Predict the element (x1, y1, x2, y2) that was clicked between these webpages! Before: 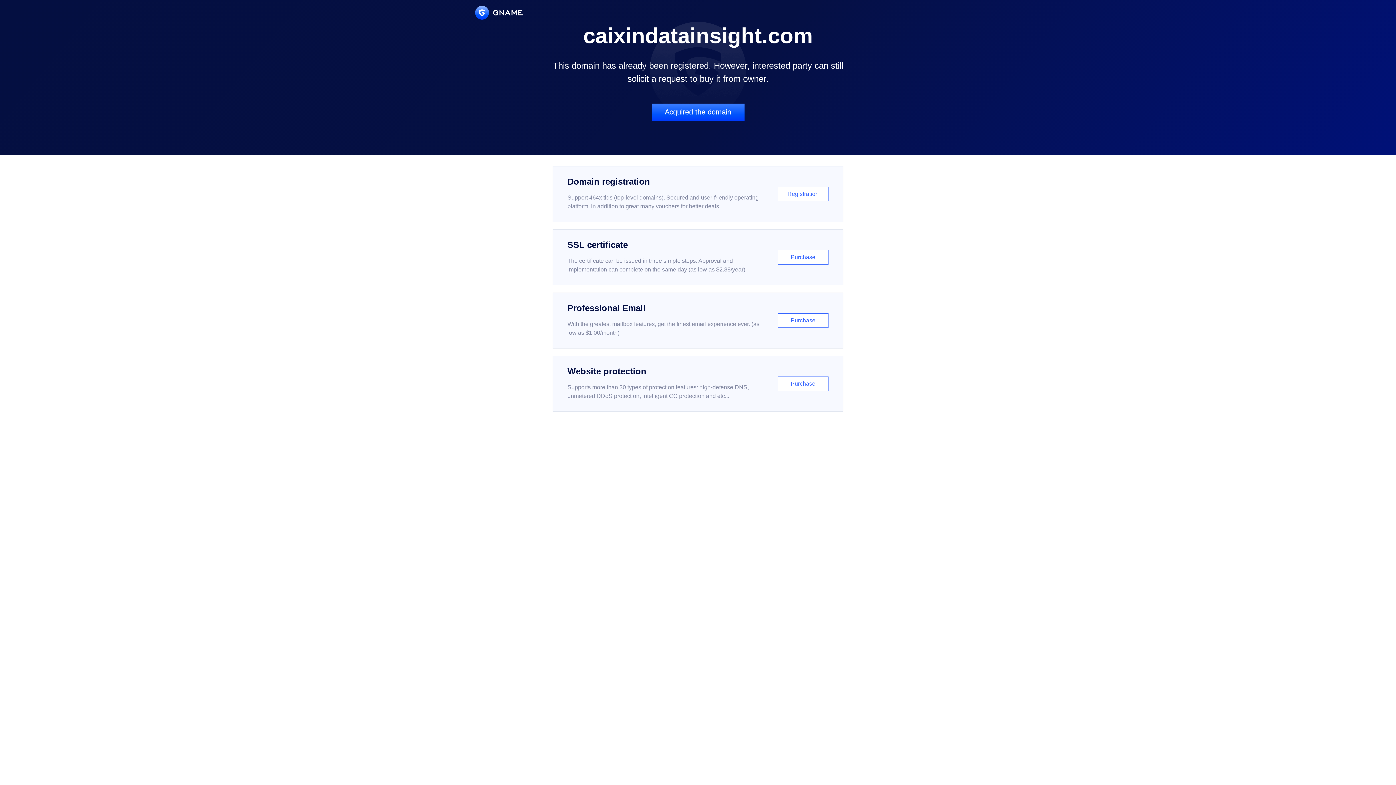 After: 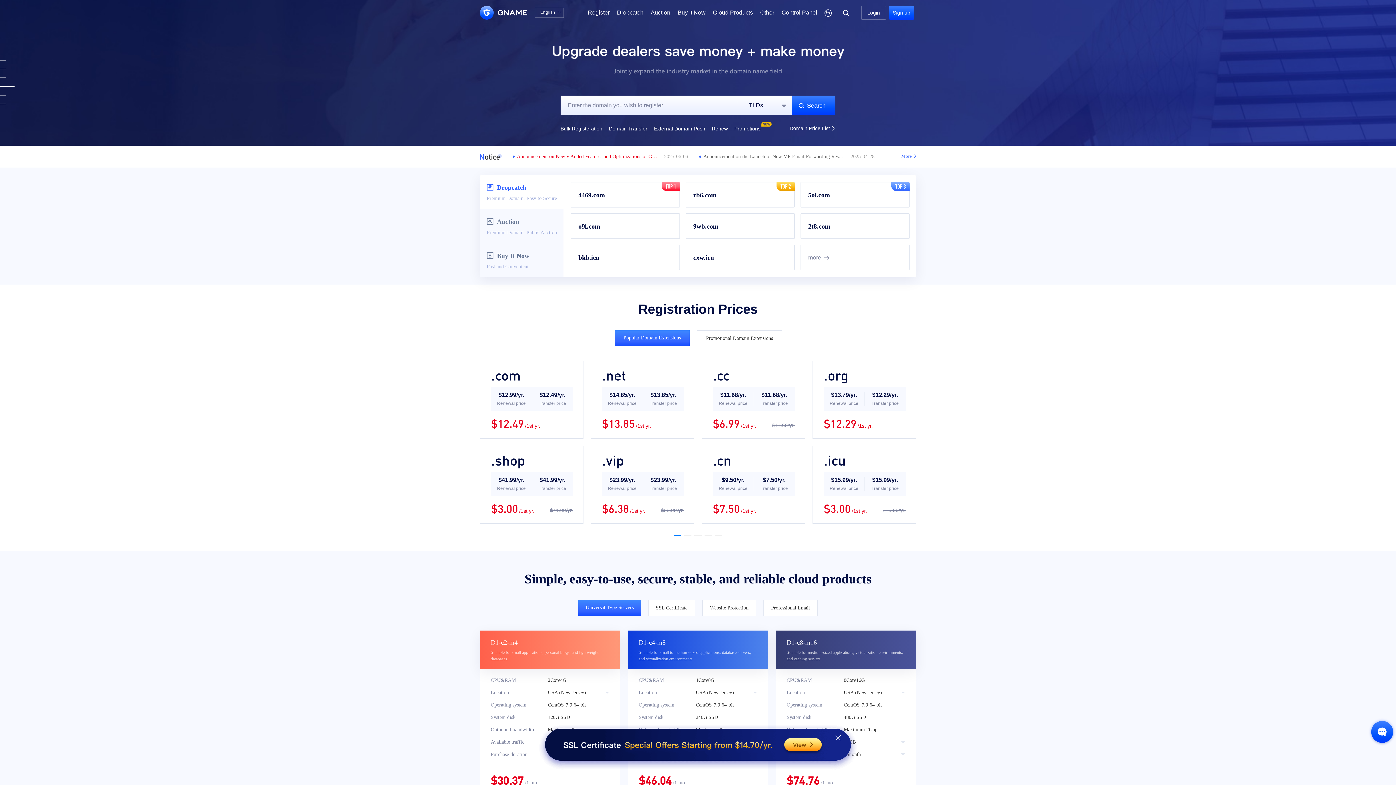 Action: bbox: (475, 5, 522, 19)